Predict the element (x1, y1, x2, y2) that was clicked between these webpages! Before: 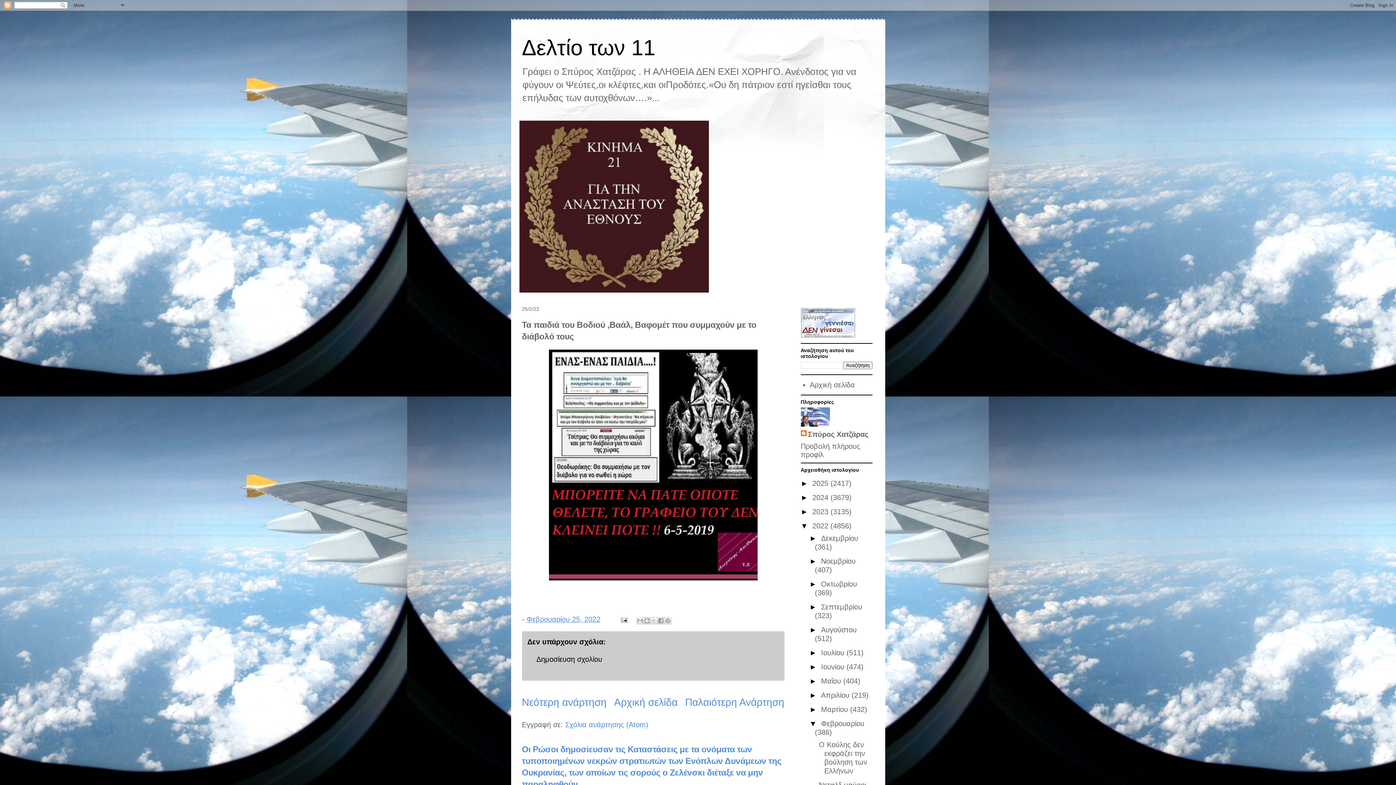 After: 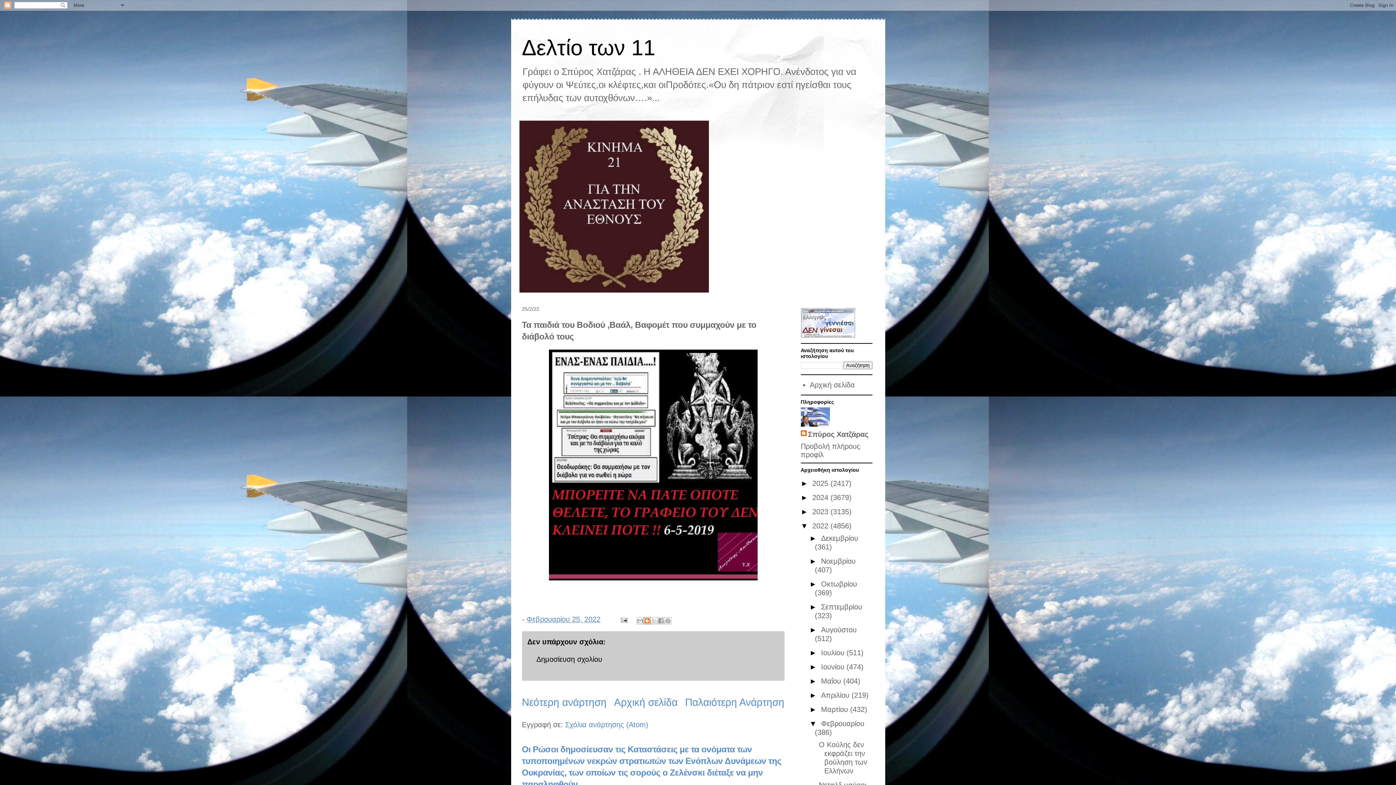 Action: label: BlogThis! bbox: (643, 617, 650, 624)